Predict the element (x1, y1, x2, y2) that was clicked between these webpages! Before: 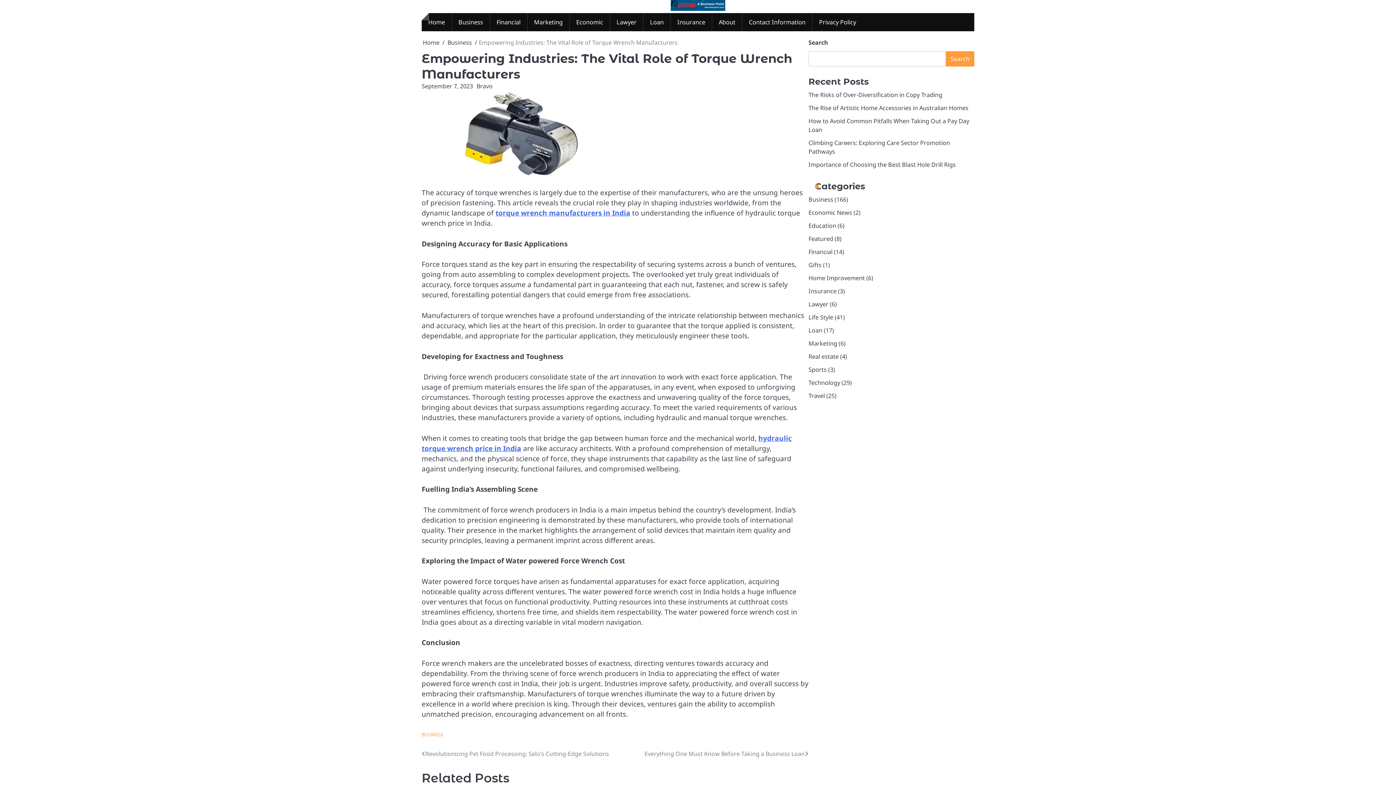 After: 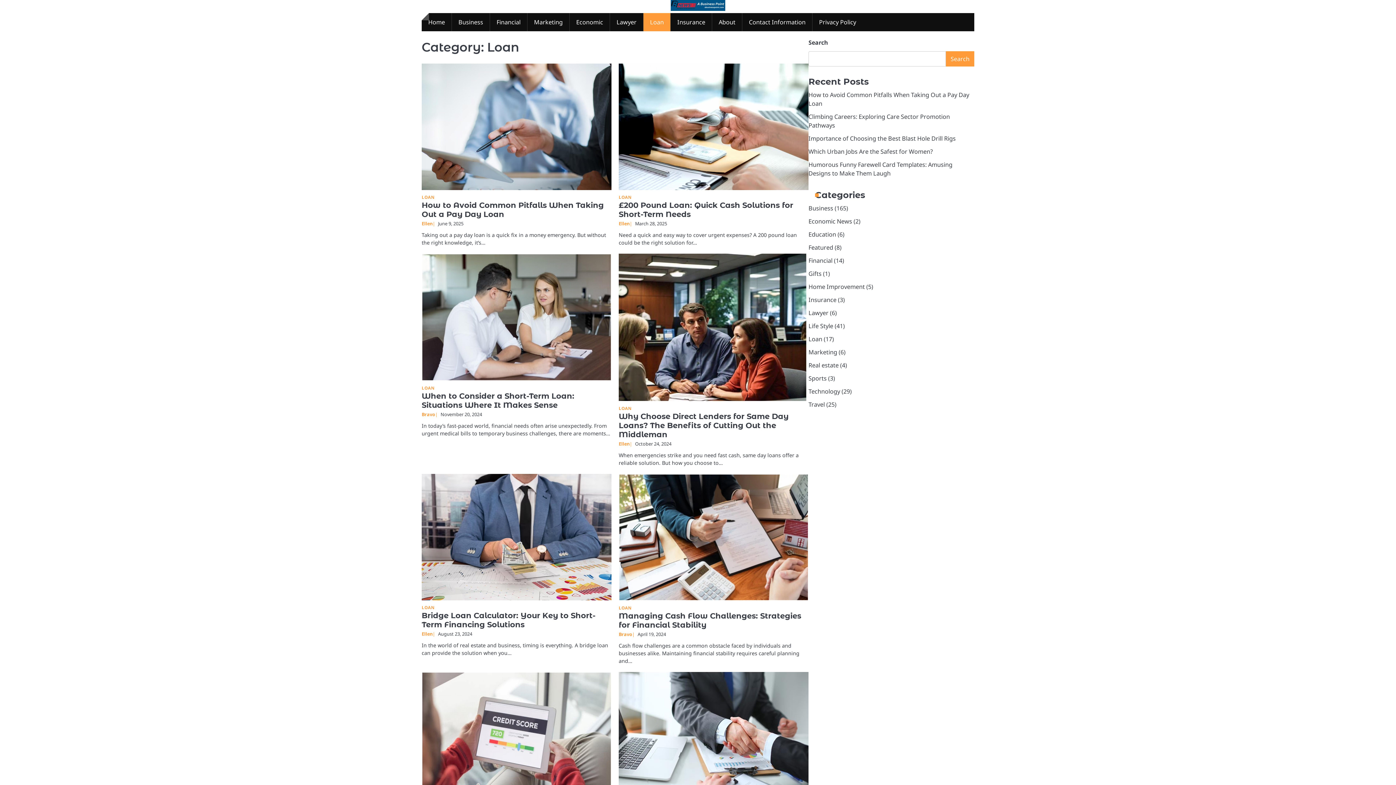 Action: bbox: (643, 13, 670, 31) label: Loan